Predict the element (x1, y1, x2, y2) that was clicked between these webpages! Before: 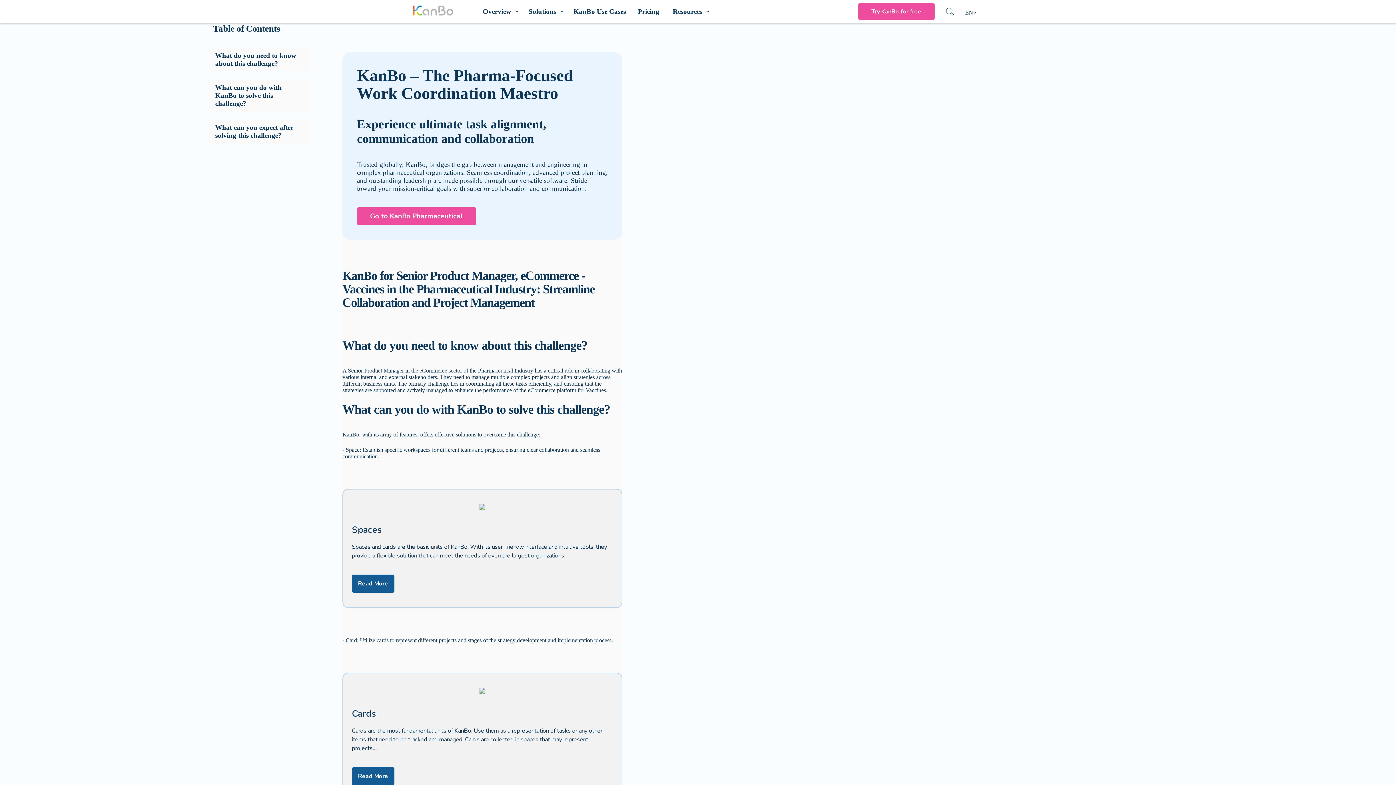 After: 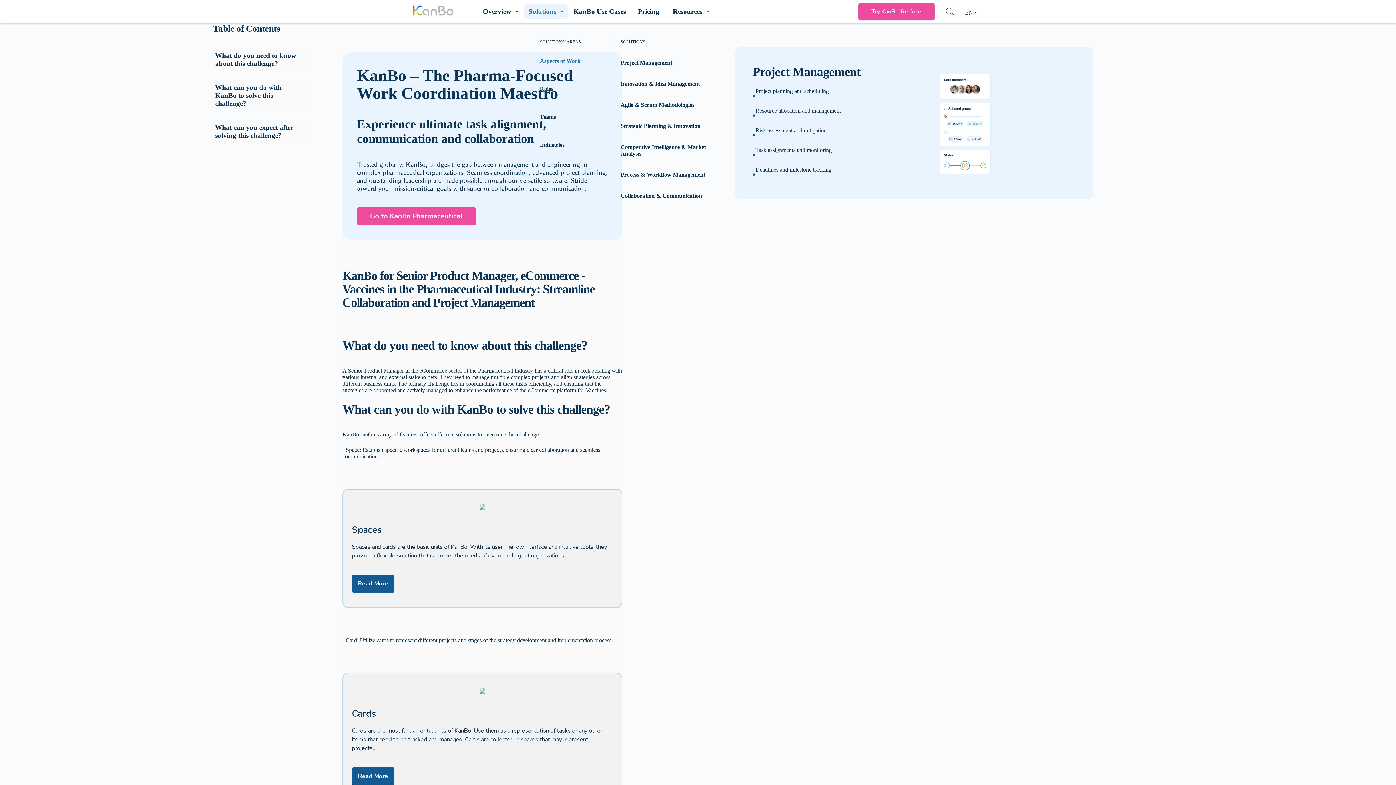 Action: label: Solutions bbox: (524, 4, 568, 18)